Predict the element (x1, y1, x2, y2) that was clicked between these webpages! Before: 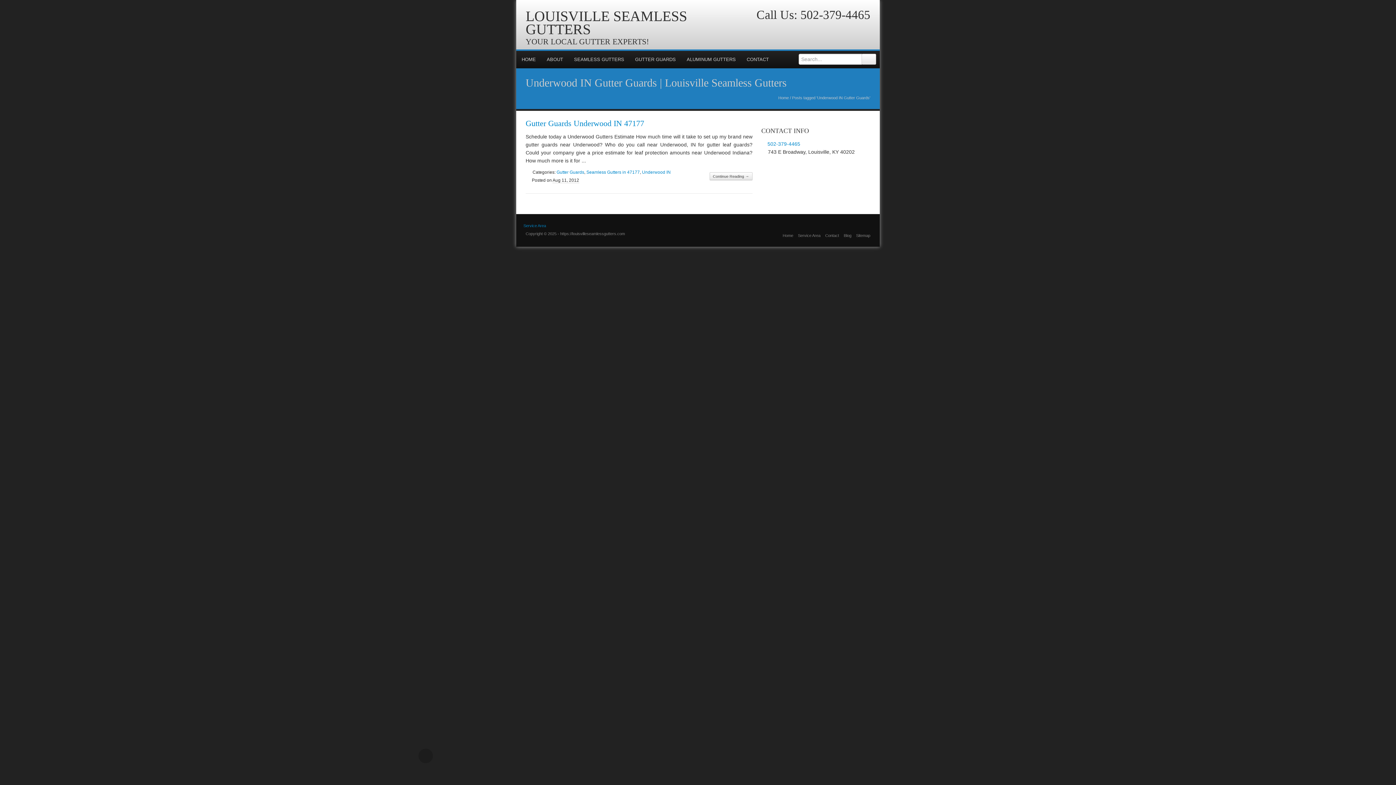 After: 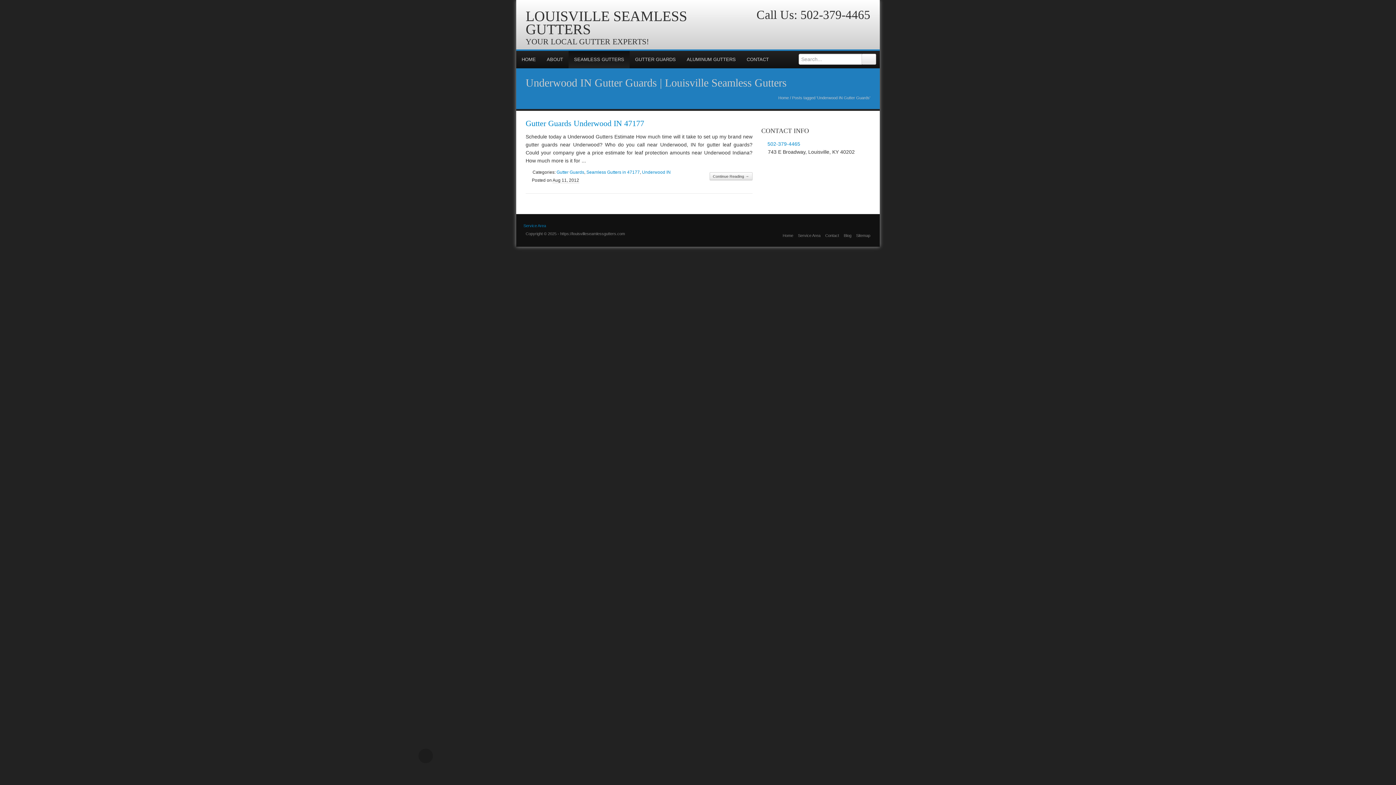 Action: bbox: (568, 50, 629, 68) label: SEAMLESS GUTTERS